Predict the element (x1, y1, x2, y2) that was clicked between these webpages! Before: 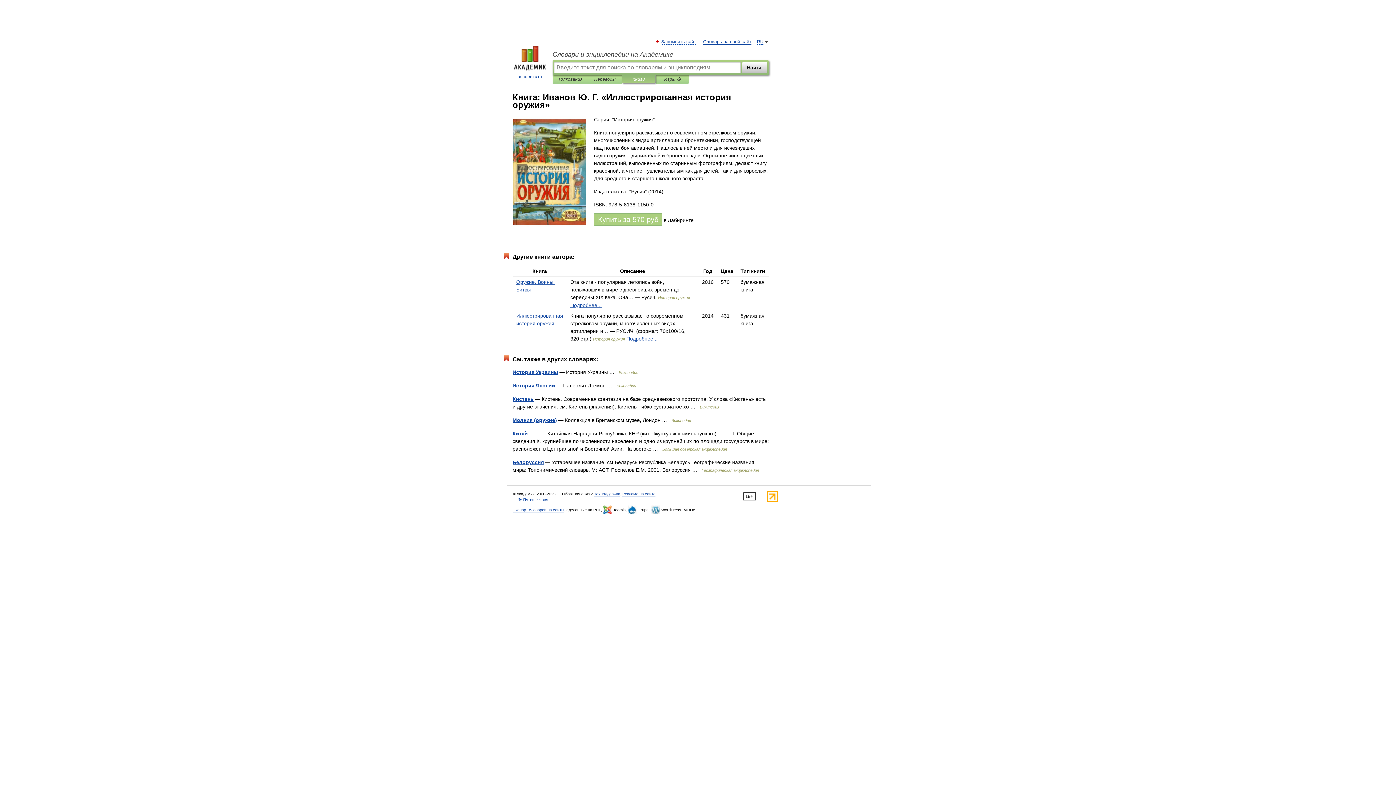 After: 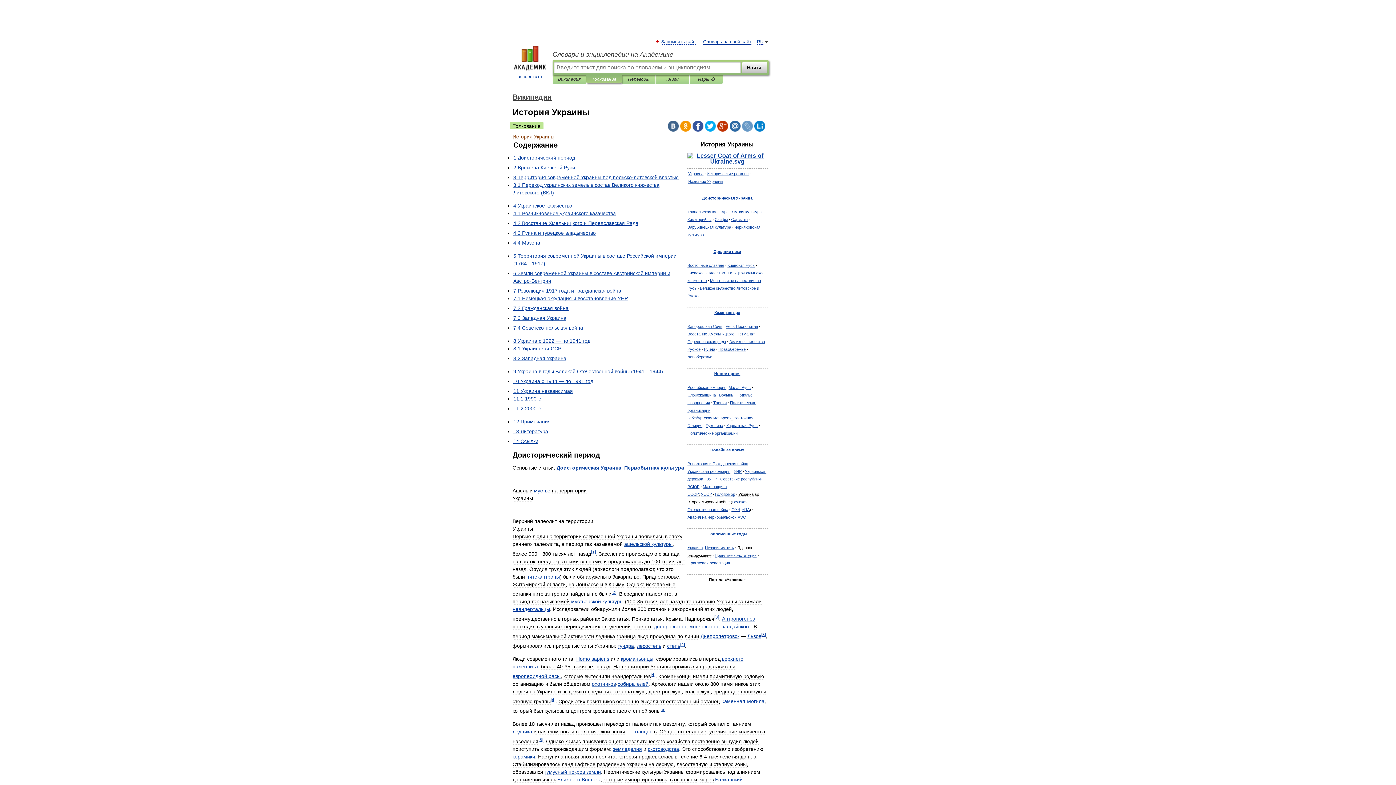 Action: label: История Украины bbox: (512, 369, 558, 375)